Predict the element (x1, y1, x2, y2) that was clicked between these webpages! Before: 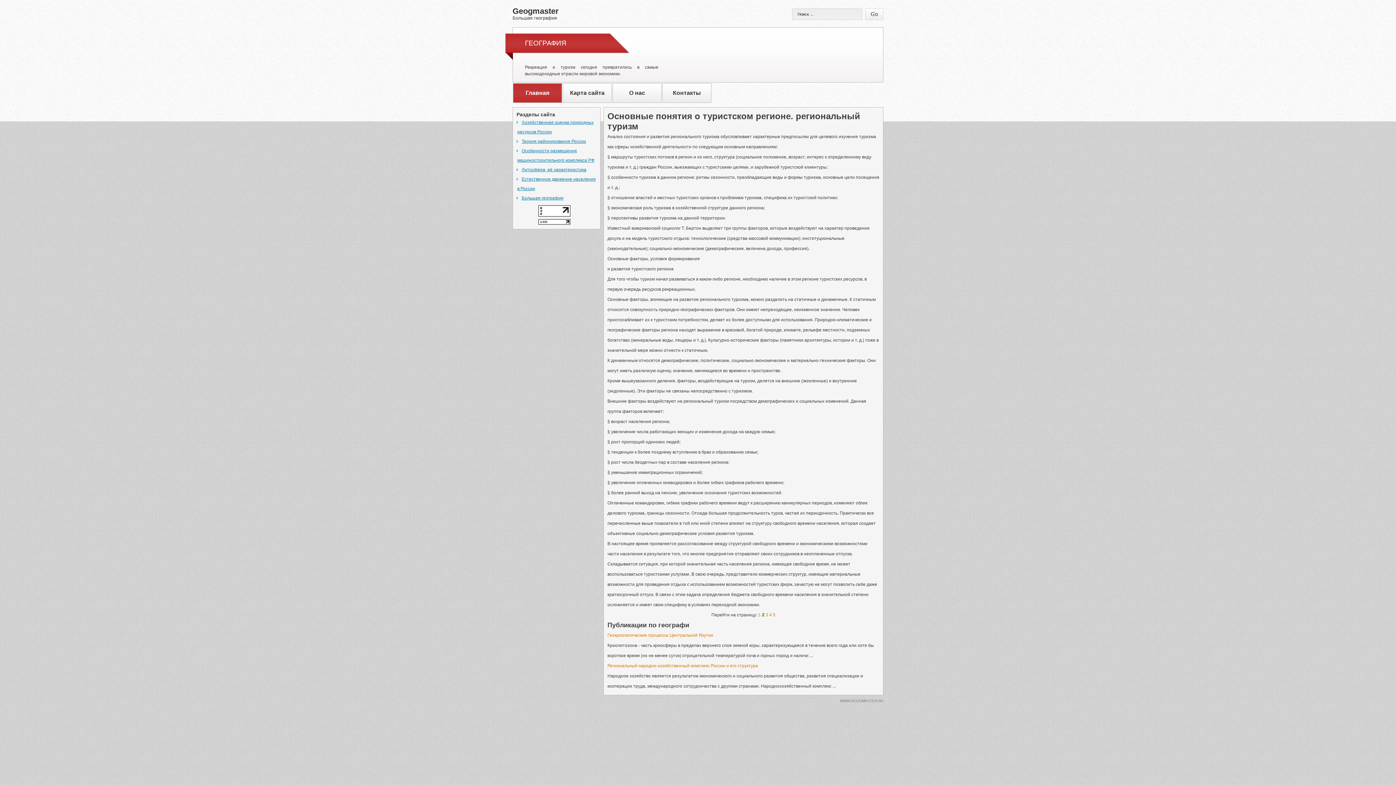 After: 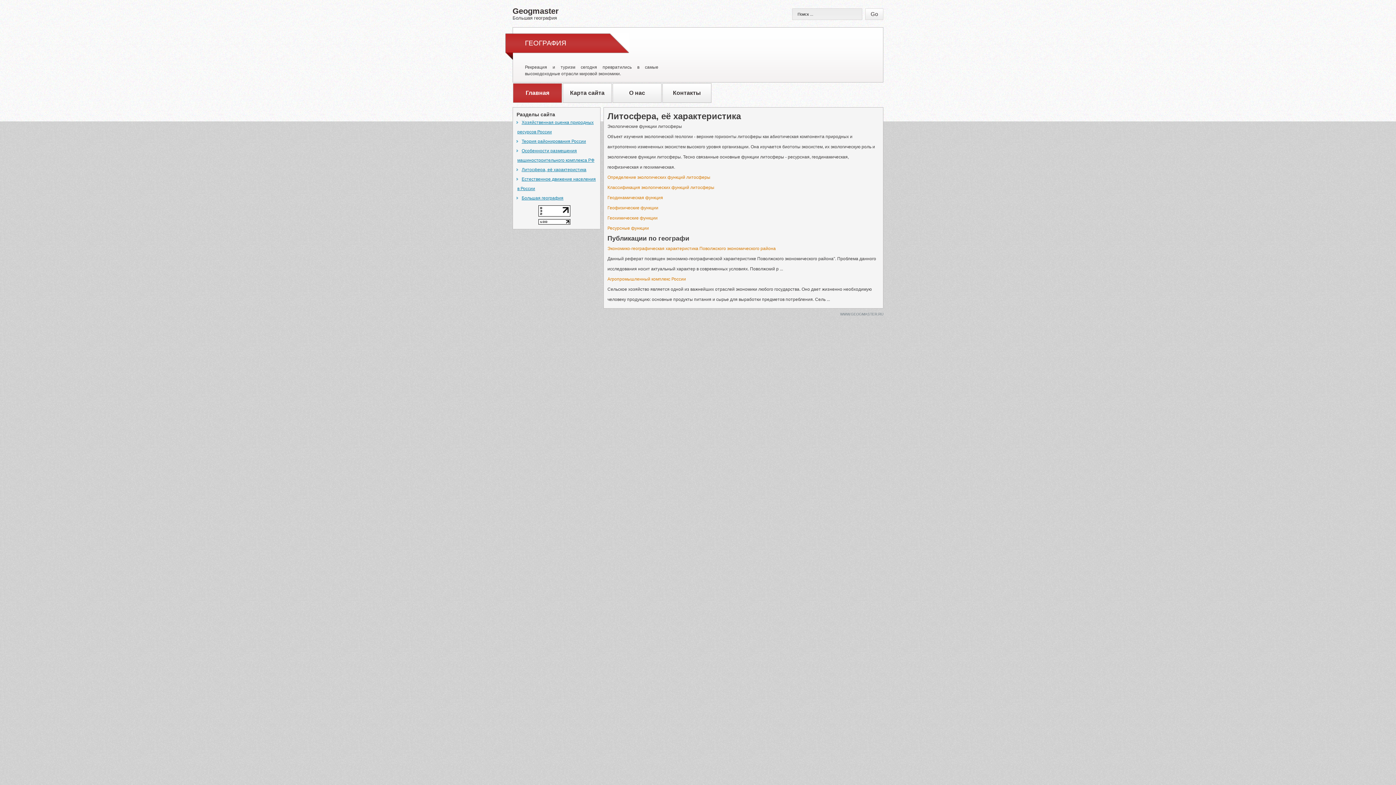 Action: label: Литосфера, её характеристика bbox: (517, 167, 586, 172)